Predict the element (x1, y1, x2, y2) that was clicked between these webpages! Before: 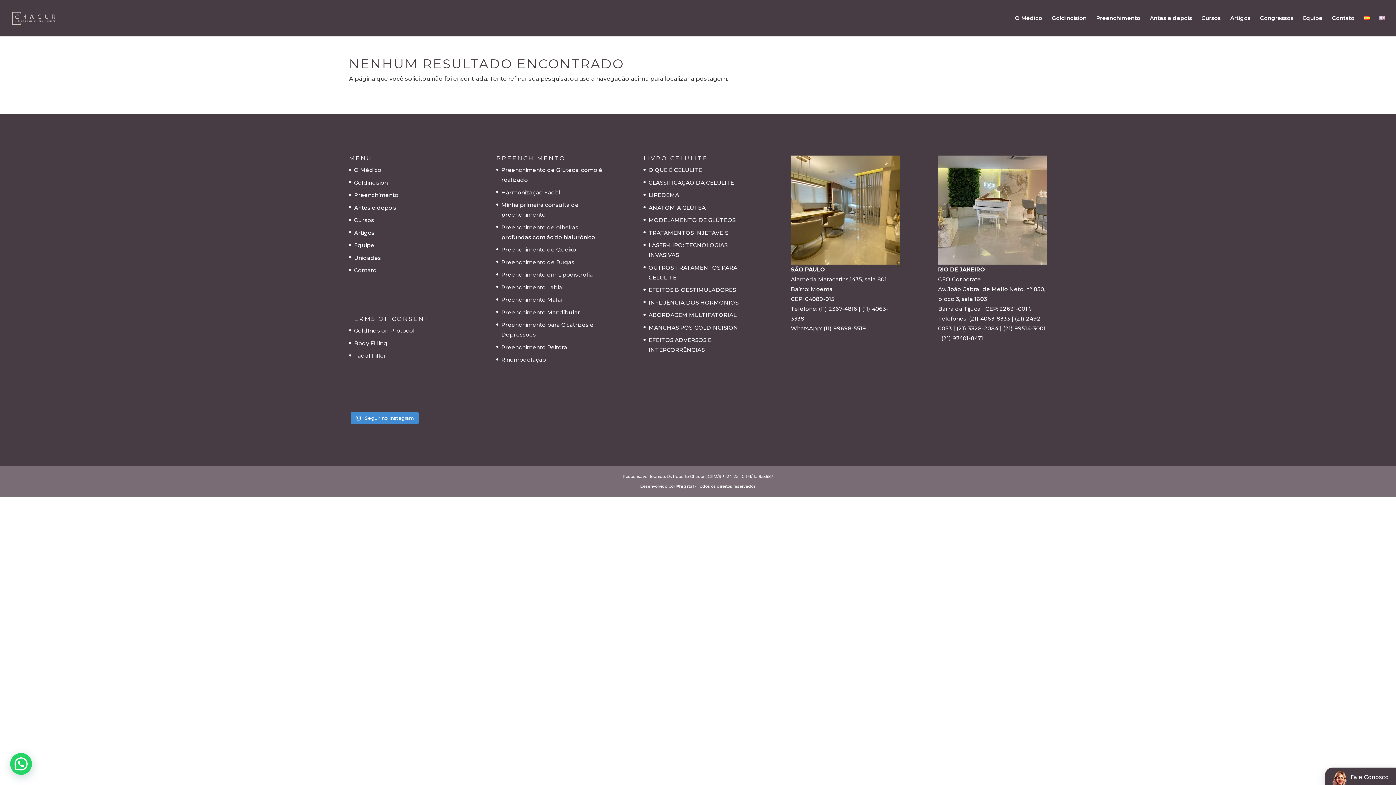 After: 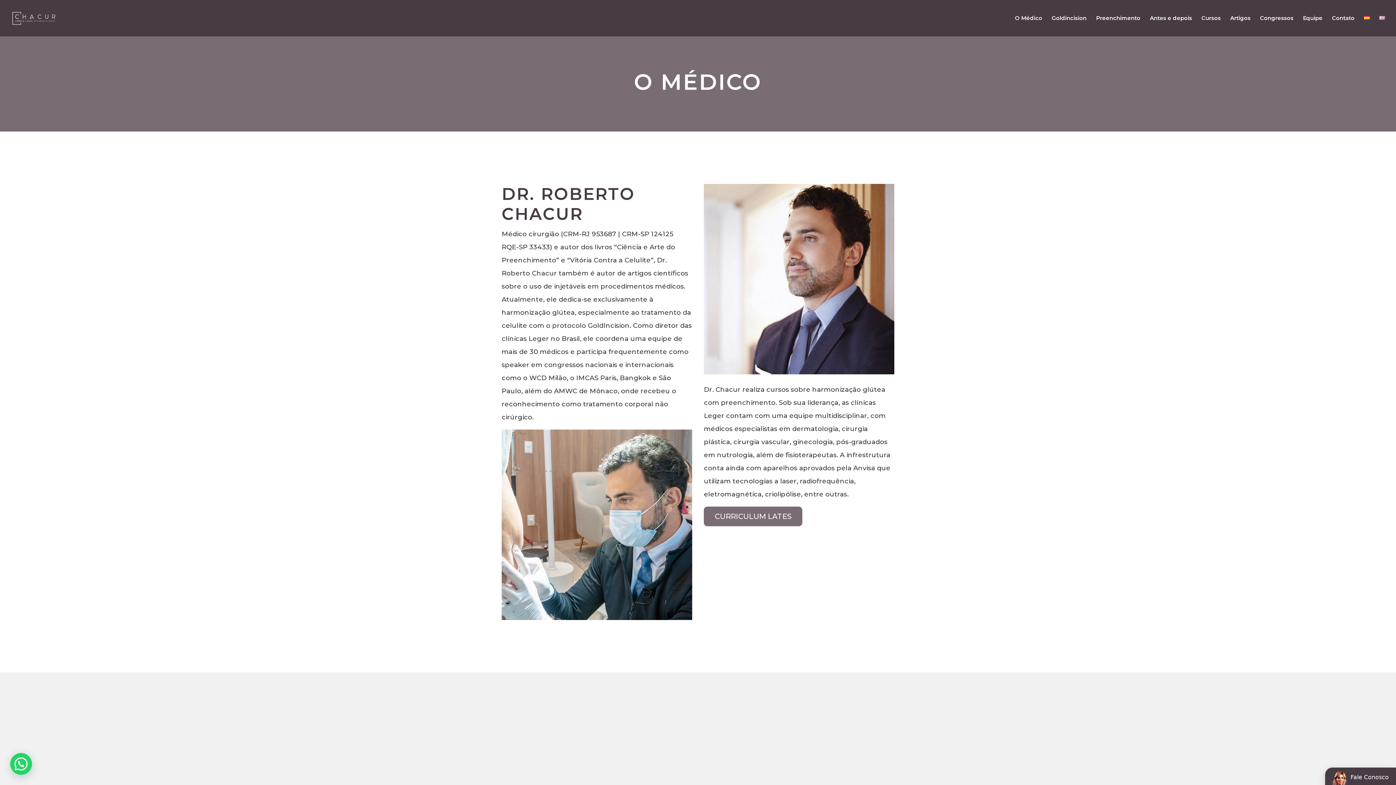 Action: bbox: (354, 166, 381, 173) label: O Médico